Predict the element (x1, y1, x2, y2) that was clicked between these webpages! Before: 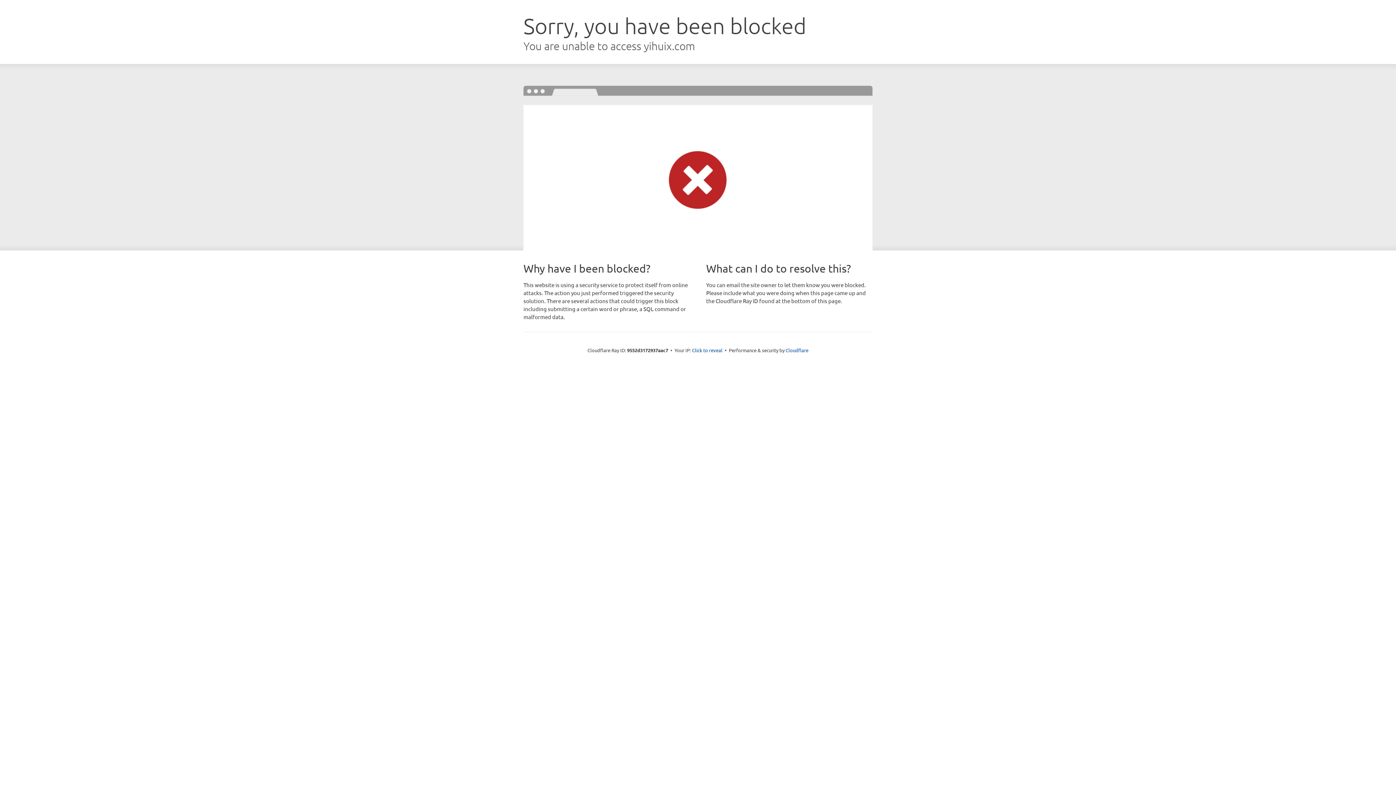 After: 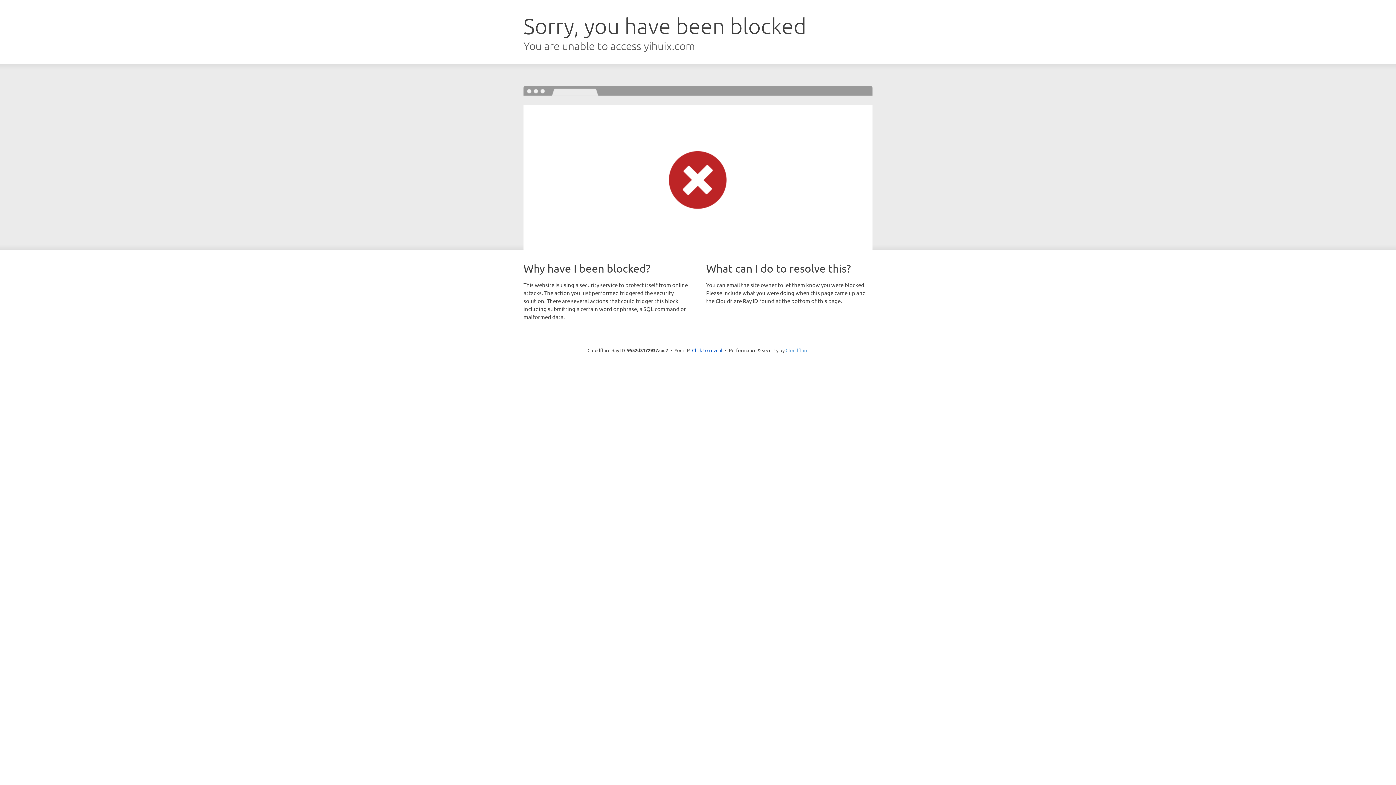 Action: label: Cloudflare bbox: (785, 347, 808, 353)